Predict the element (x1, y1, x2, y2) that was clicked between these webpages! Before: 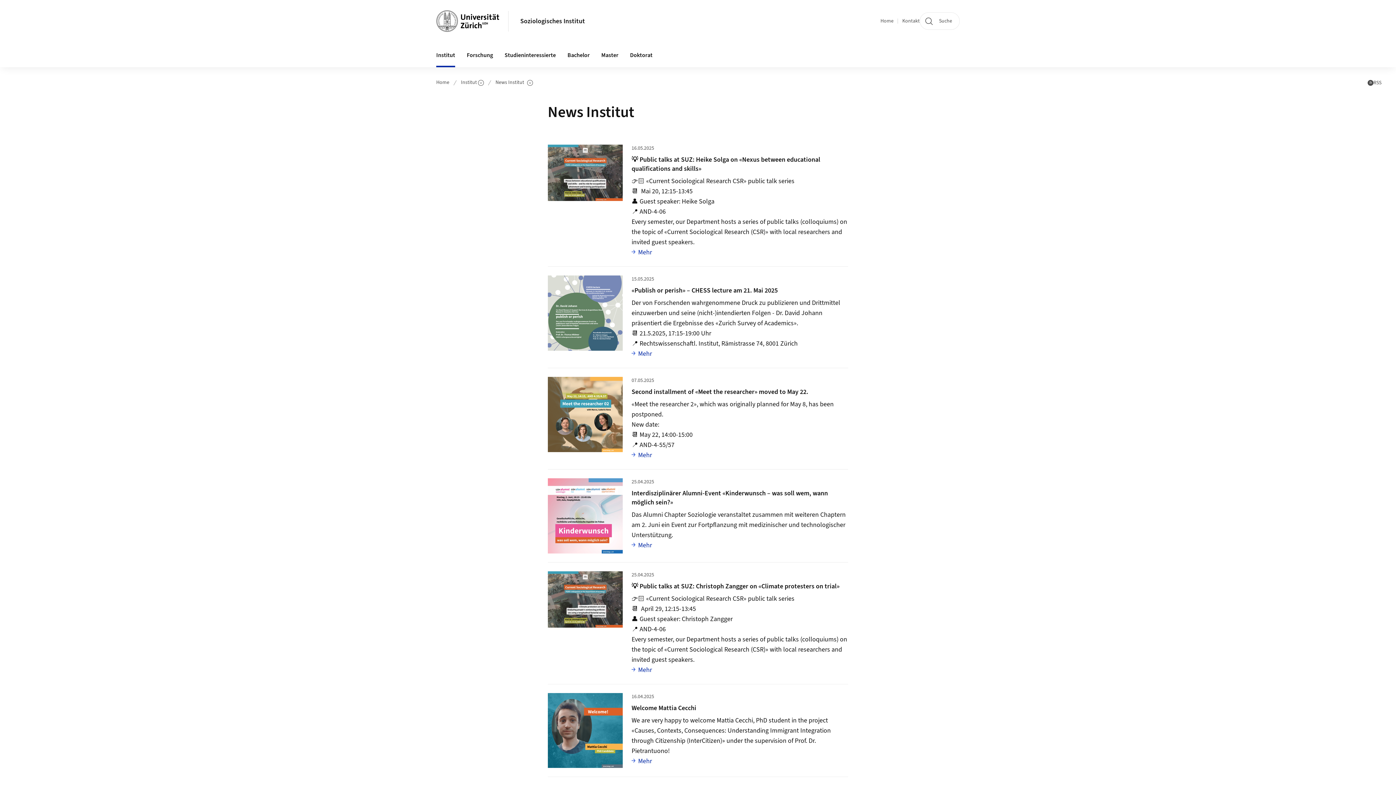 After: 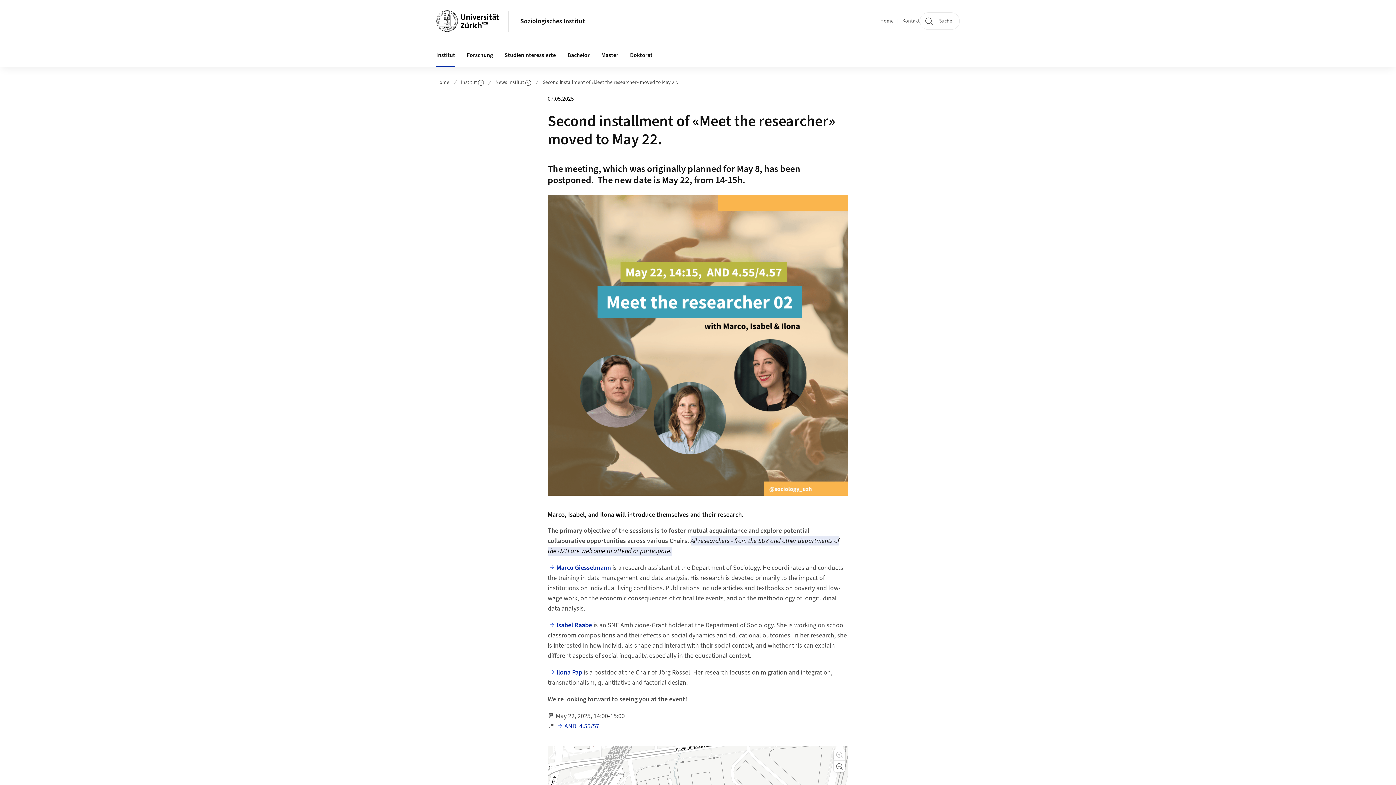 Action: label: Mehr
Vollständiger Artikel bbox: (631, 450, 652, 460)